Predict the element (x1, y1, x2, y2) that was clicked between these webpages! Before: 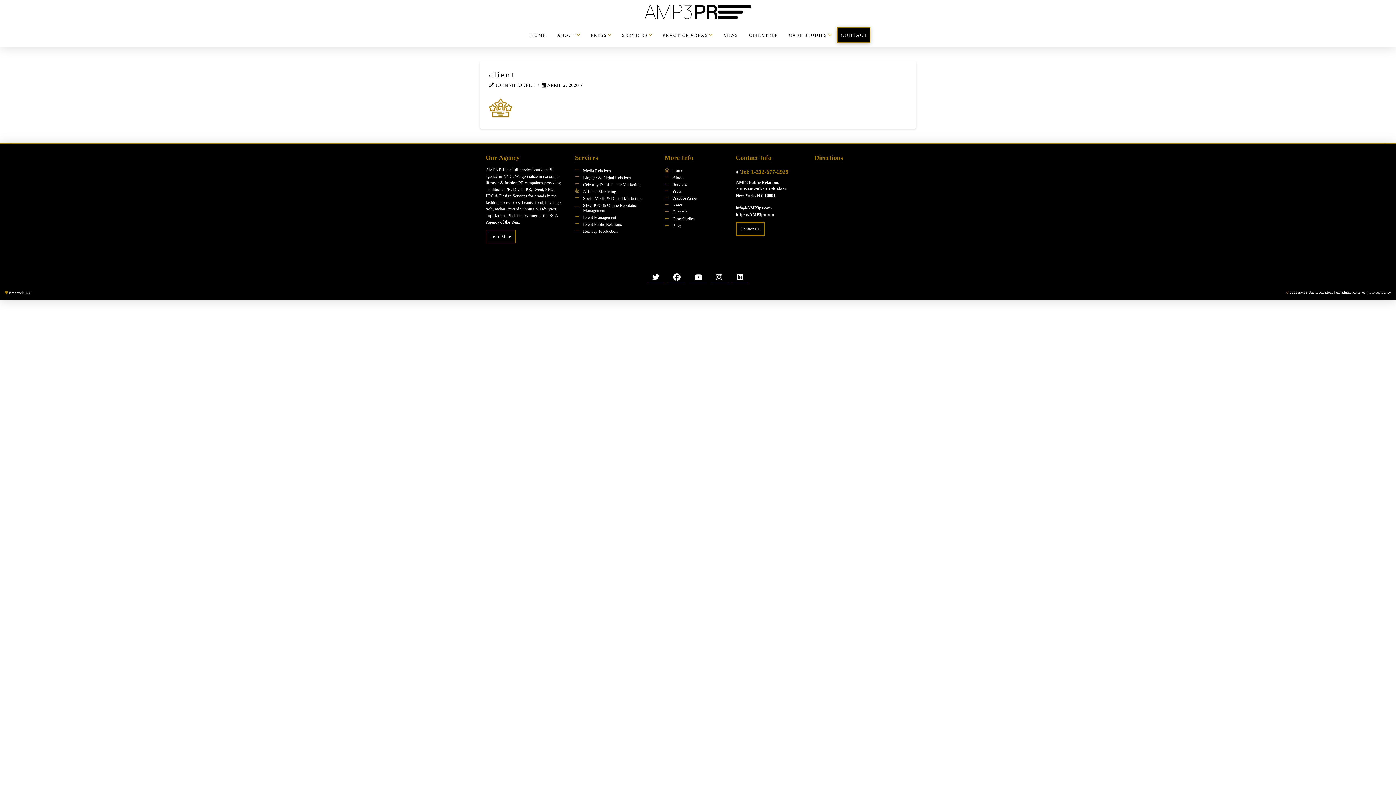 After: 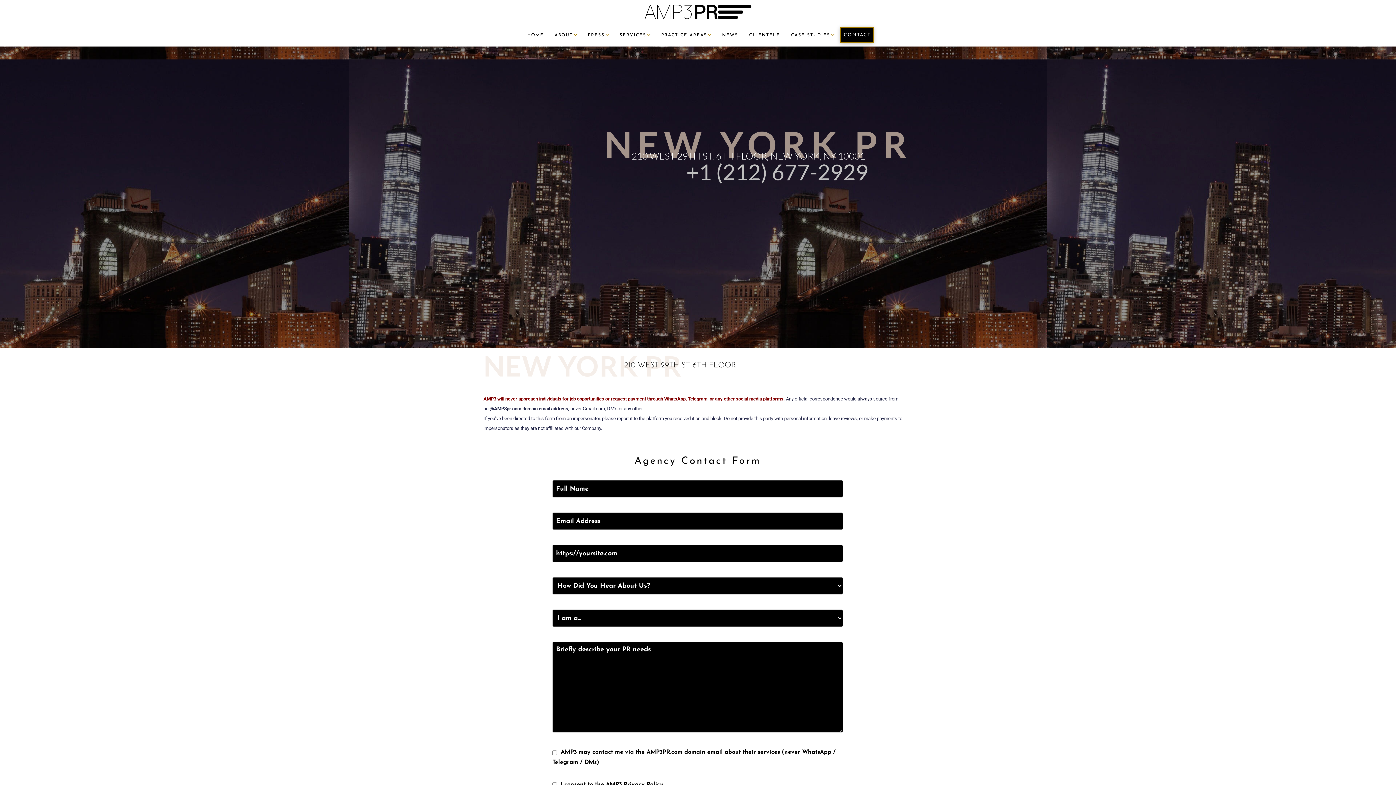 Action: label: CONTACT bbox: (837, 26, 870, 42)